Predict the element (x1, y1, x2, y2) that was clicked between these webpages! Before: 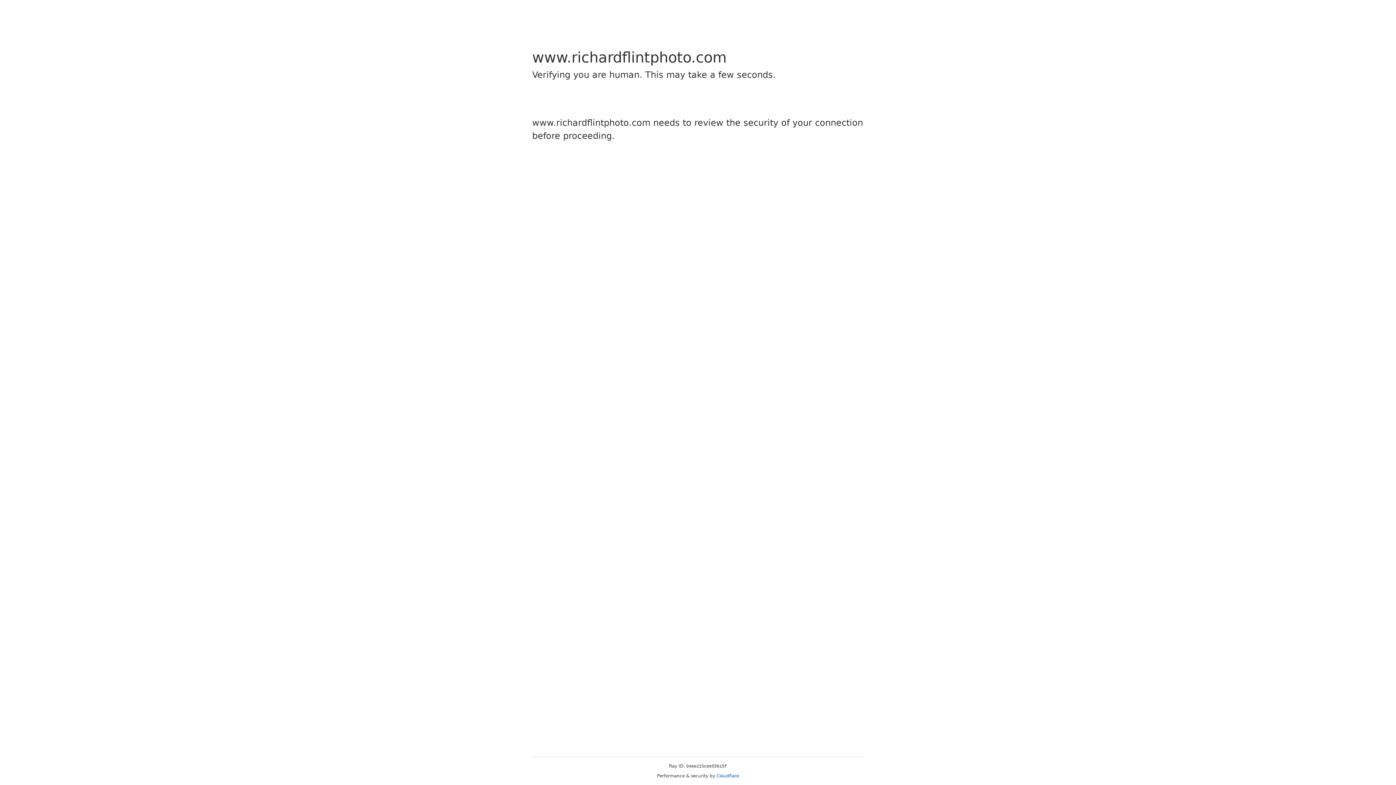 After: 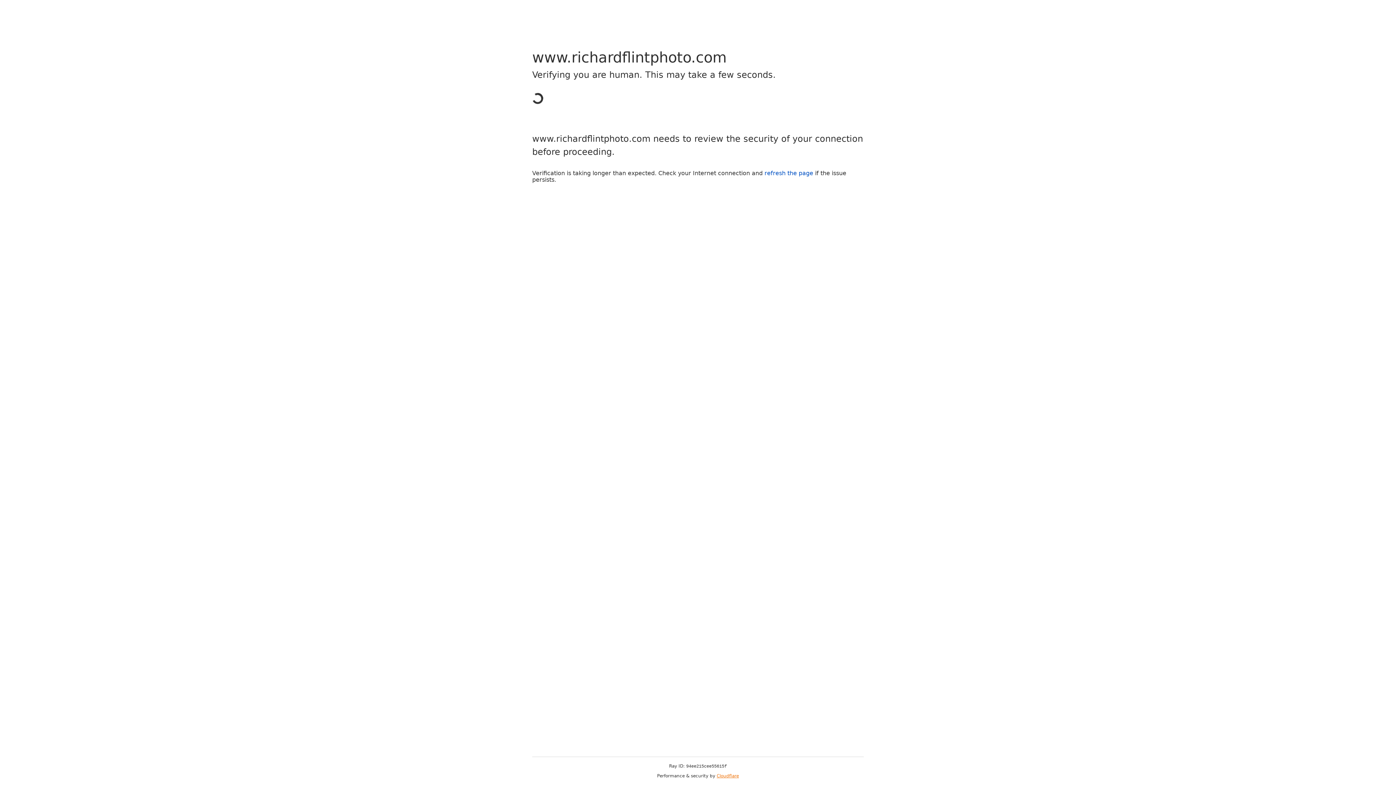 Action: label: Cloudflare bbox: (716, 773, 739, 778)